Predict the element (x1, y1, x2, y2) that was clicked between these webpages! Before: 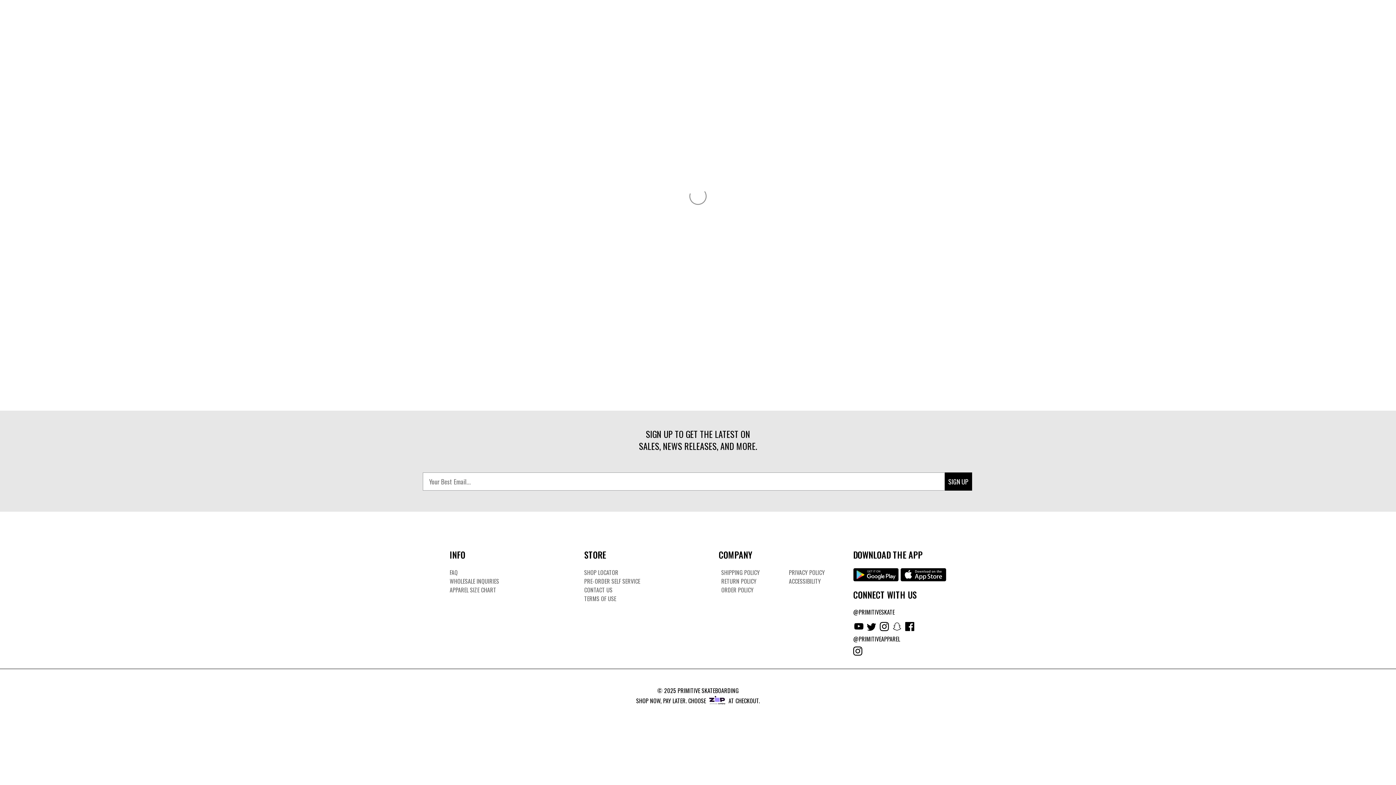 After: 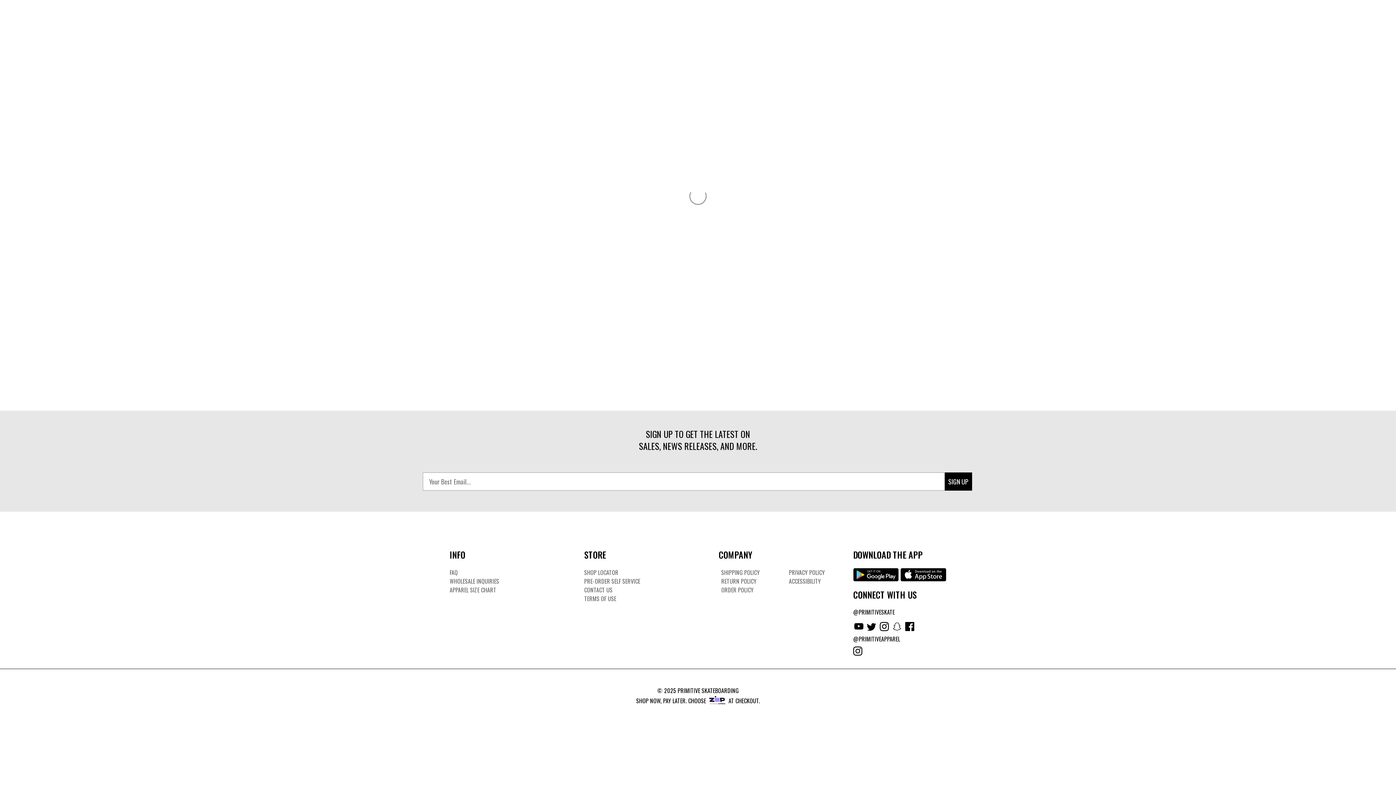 Action: label: FAQ bbox: (449, 568, 457, 577)